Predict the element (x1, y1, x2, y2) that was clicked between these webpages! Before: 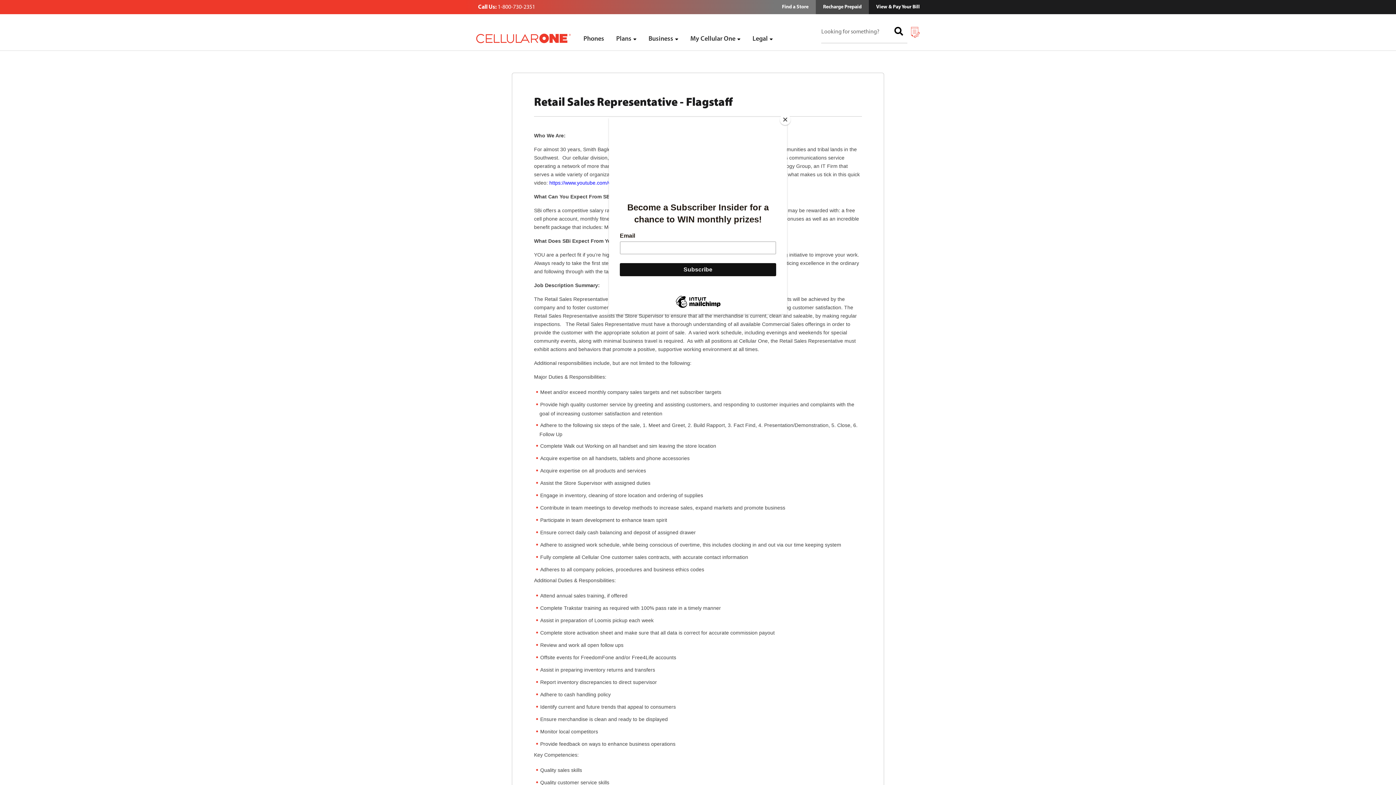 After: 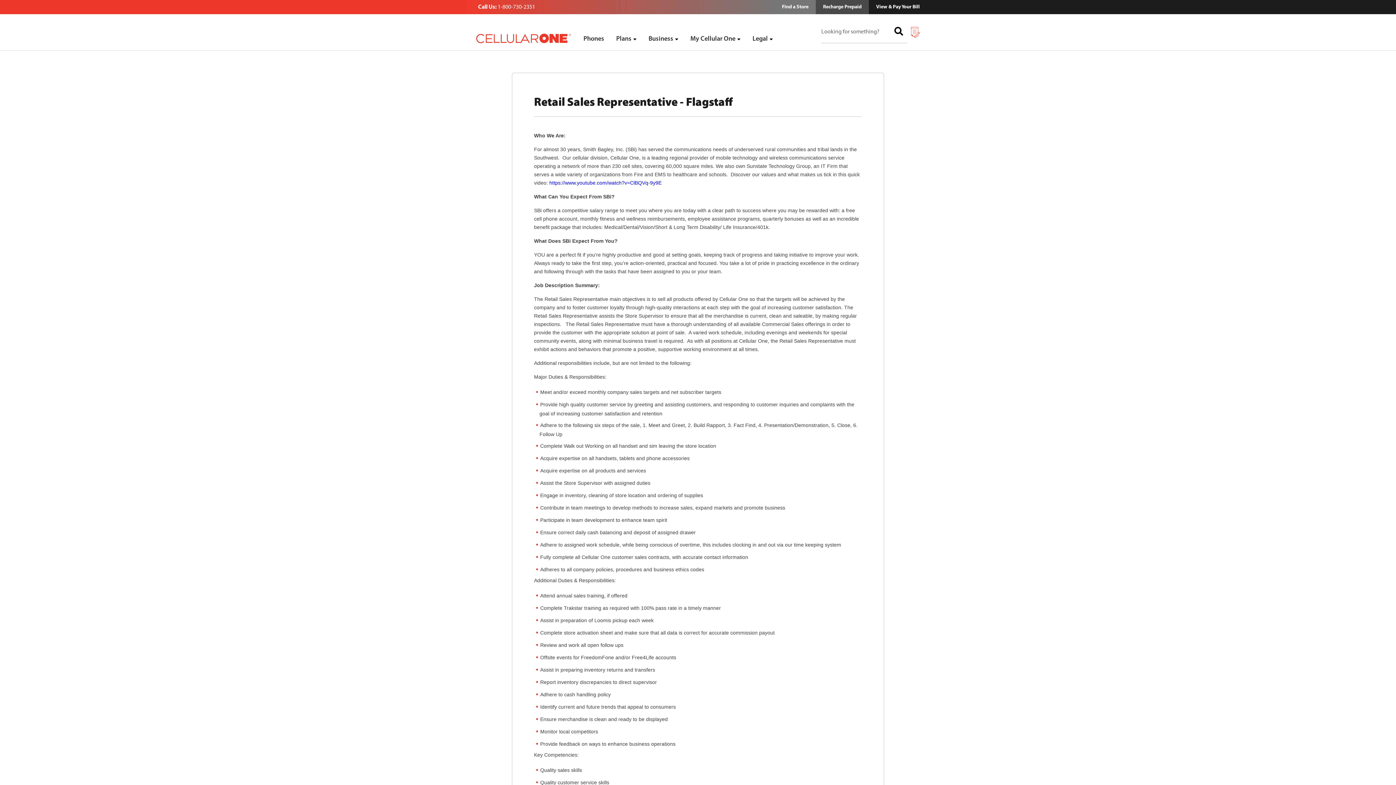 Action: bbox: (780, 114, 790, 125) label: Close